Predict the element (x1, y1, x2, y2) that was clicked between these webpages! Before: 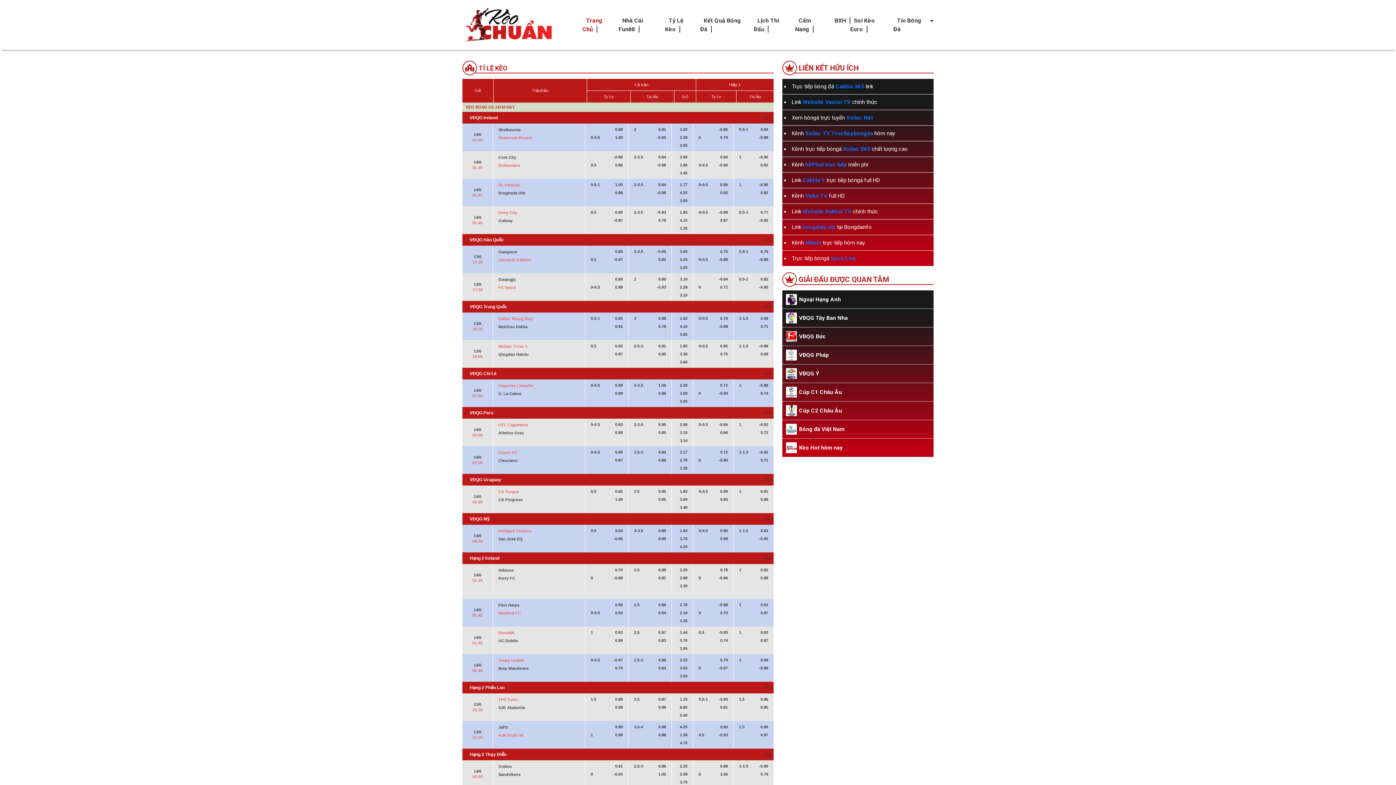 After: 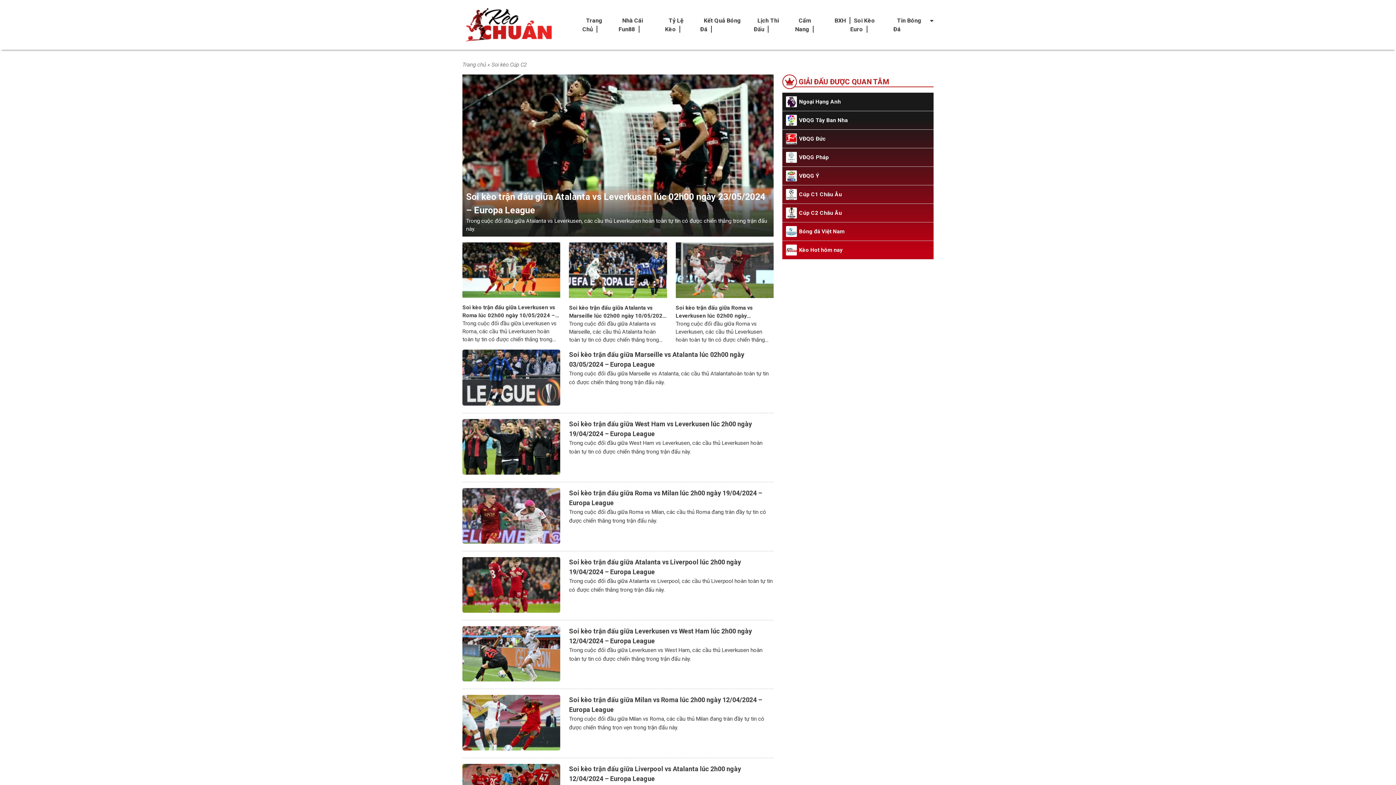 Action: bbox: (786, 405, 930, 416) label: Cúp C2 Châu Âu